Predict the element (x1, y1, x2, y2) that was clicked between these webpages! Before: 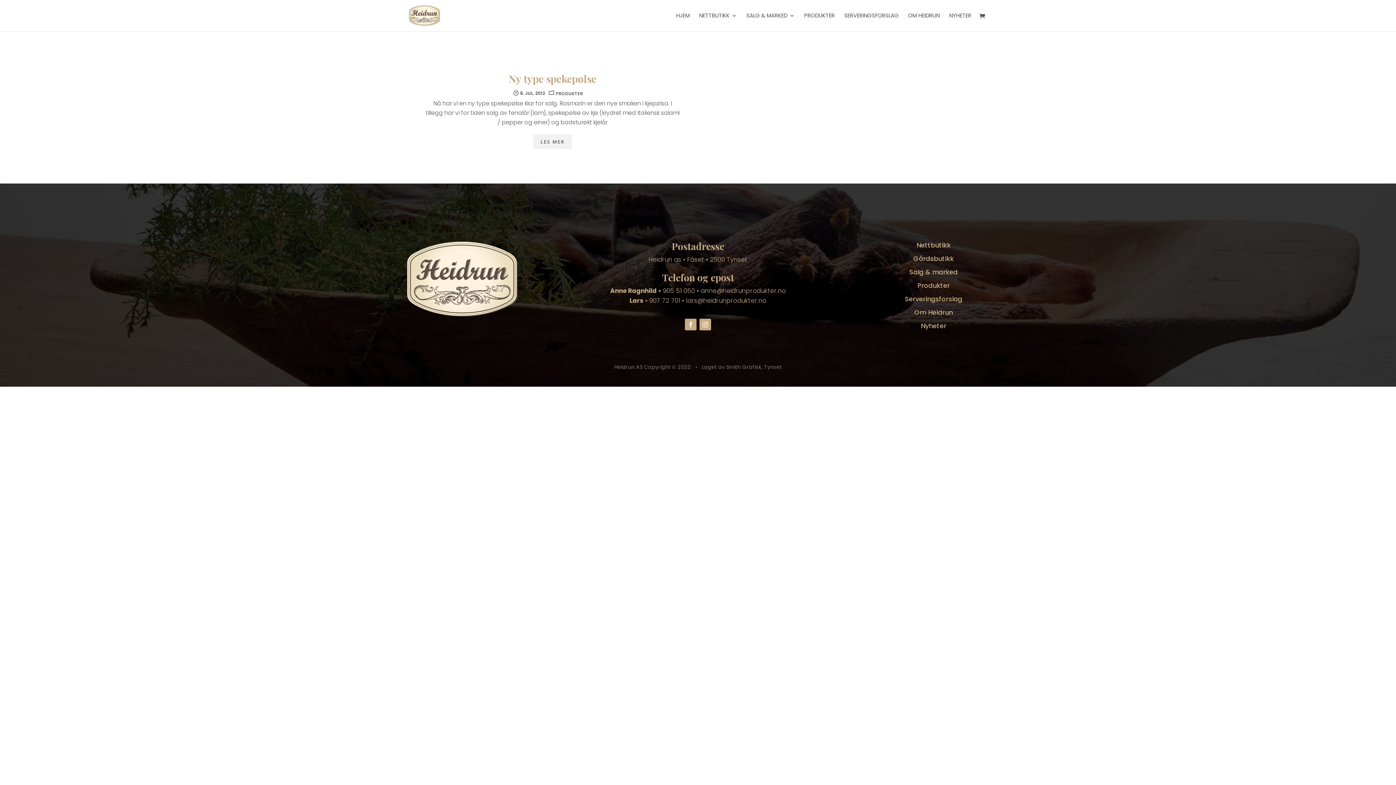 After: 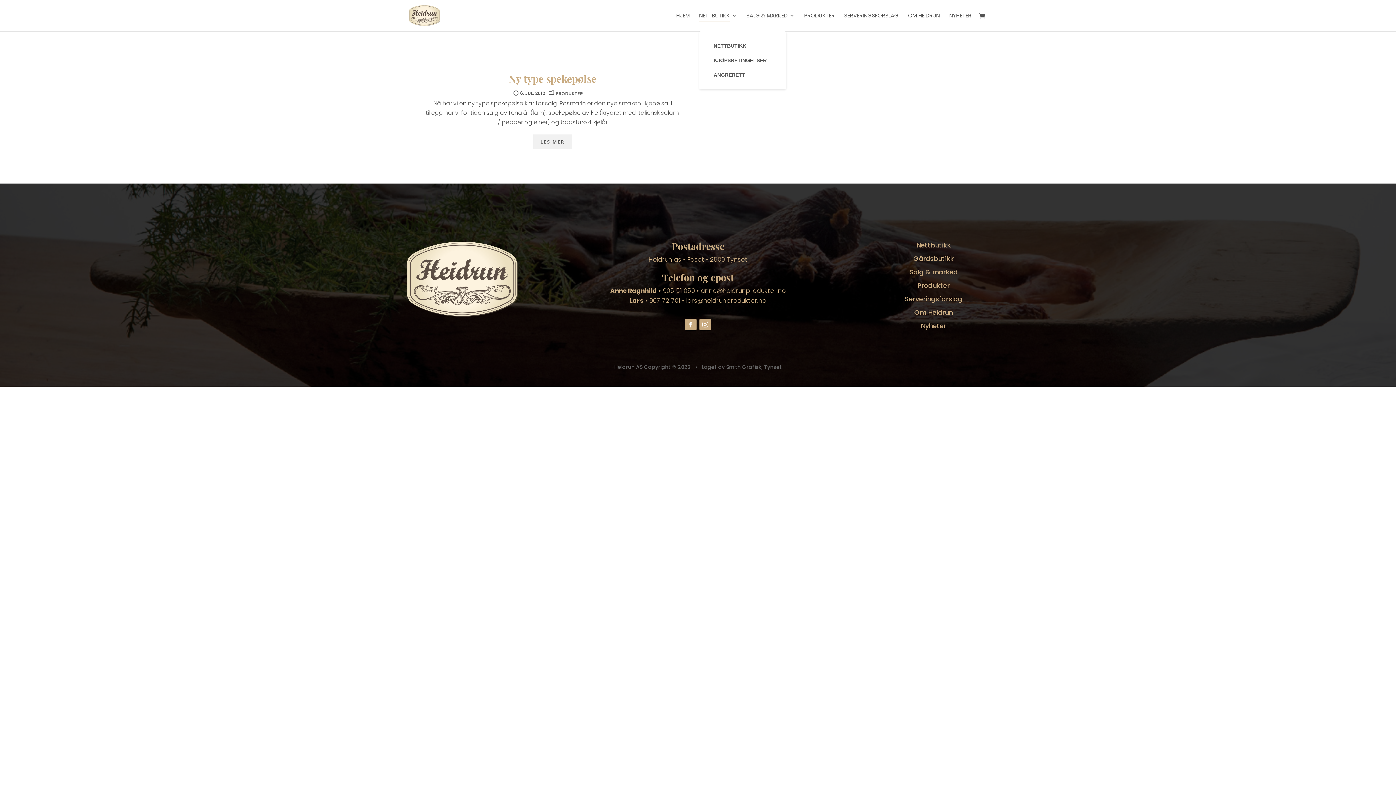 Action: bbox: (699, 13, 737, 31) label: NETTBUTIKK